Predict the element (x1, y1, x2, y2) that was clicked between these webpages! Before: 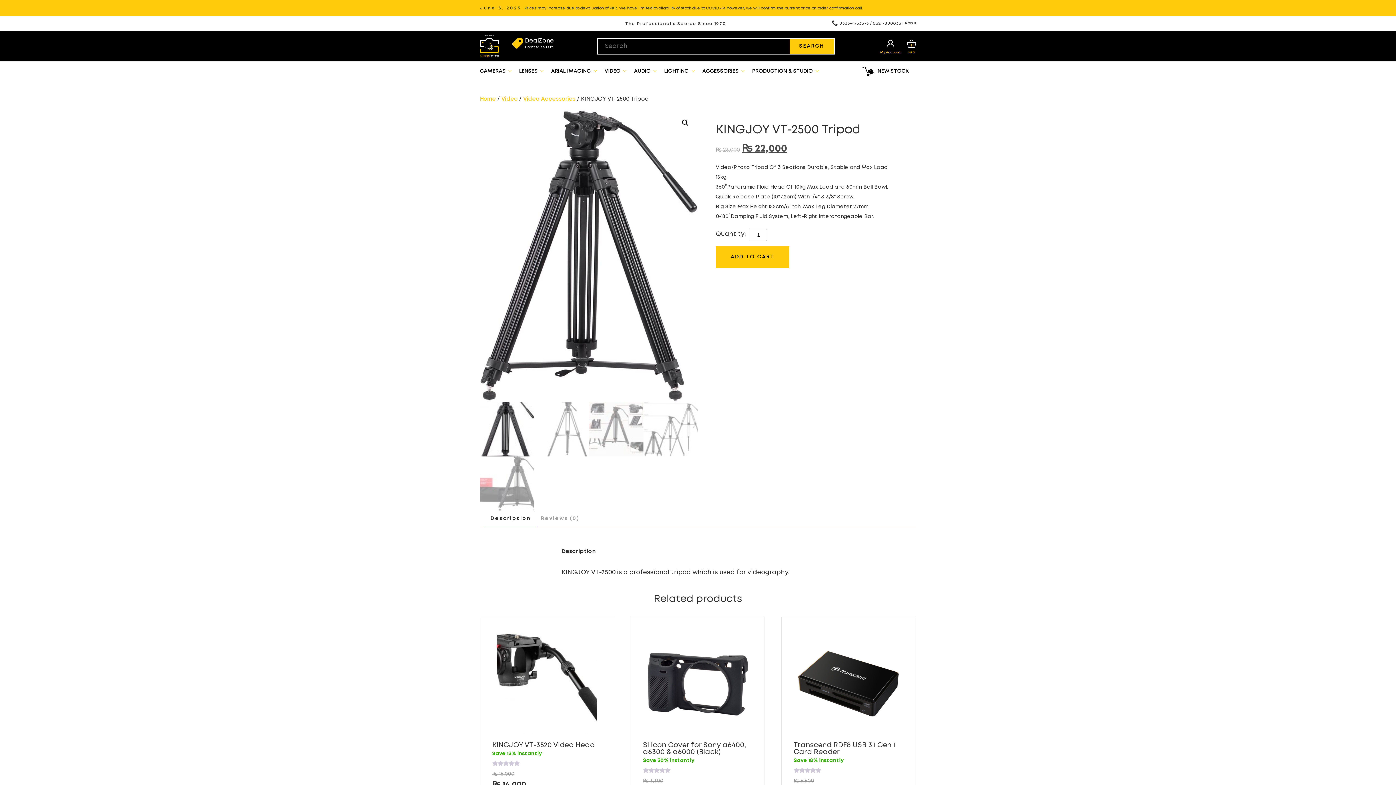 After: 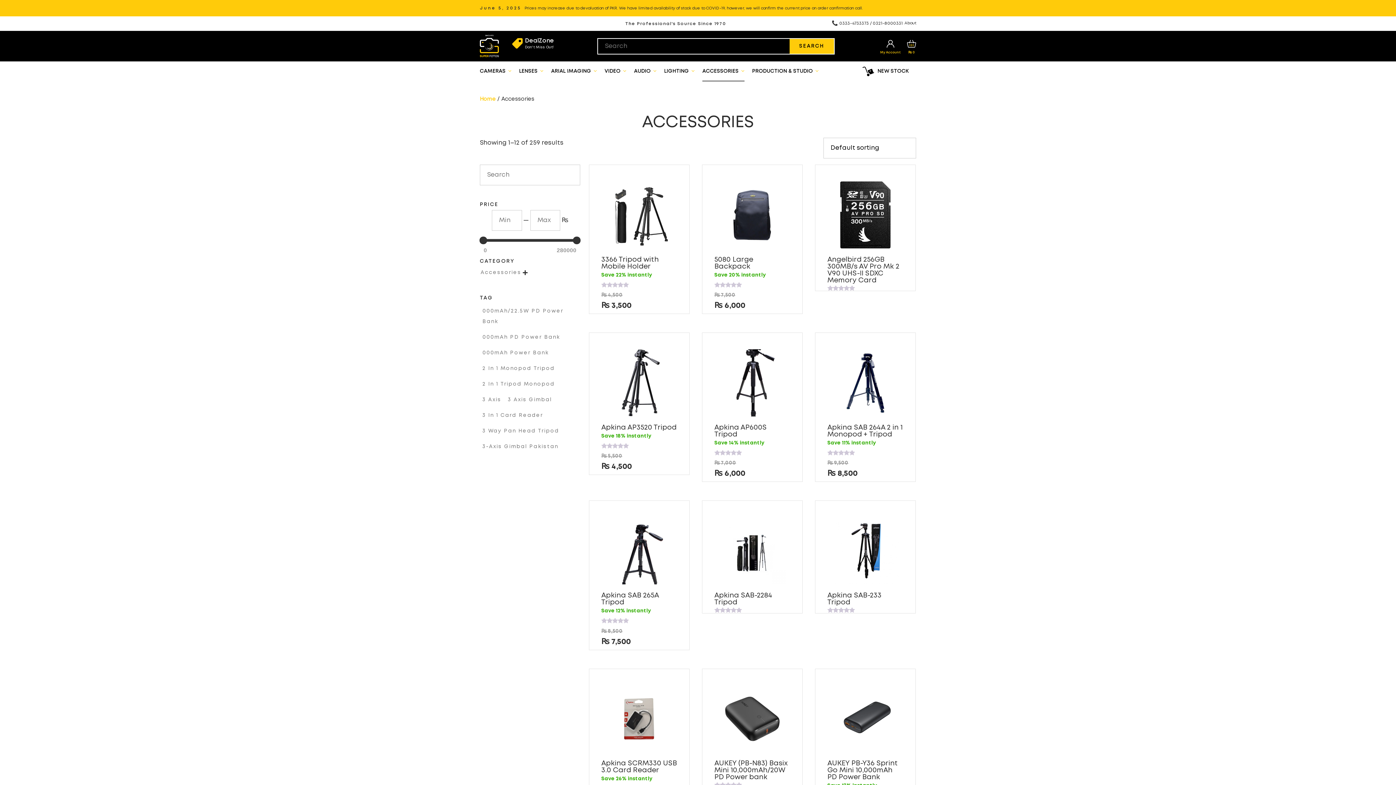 Action: bbox: (702, 61, 744, 81) label: ACCESSORIES 